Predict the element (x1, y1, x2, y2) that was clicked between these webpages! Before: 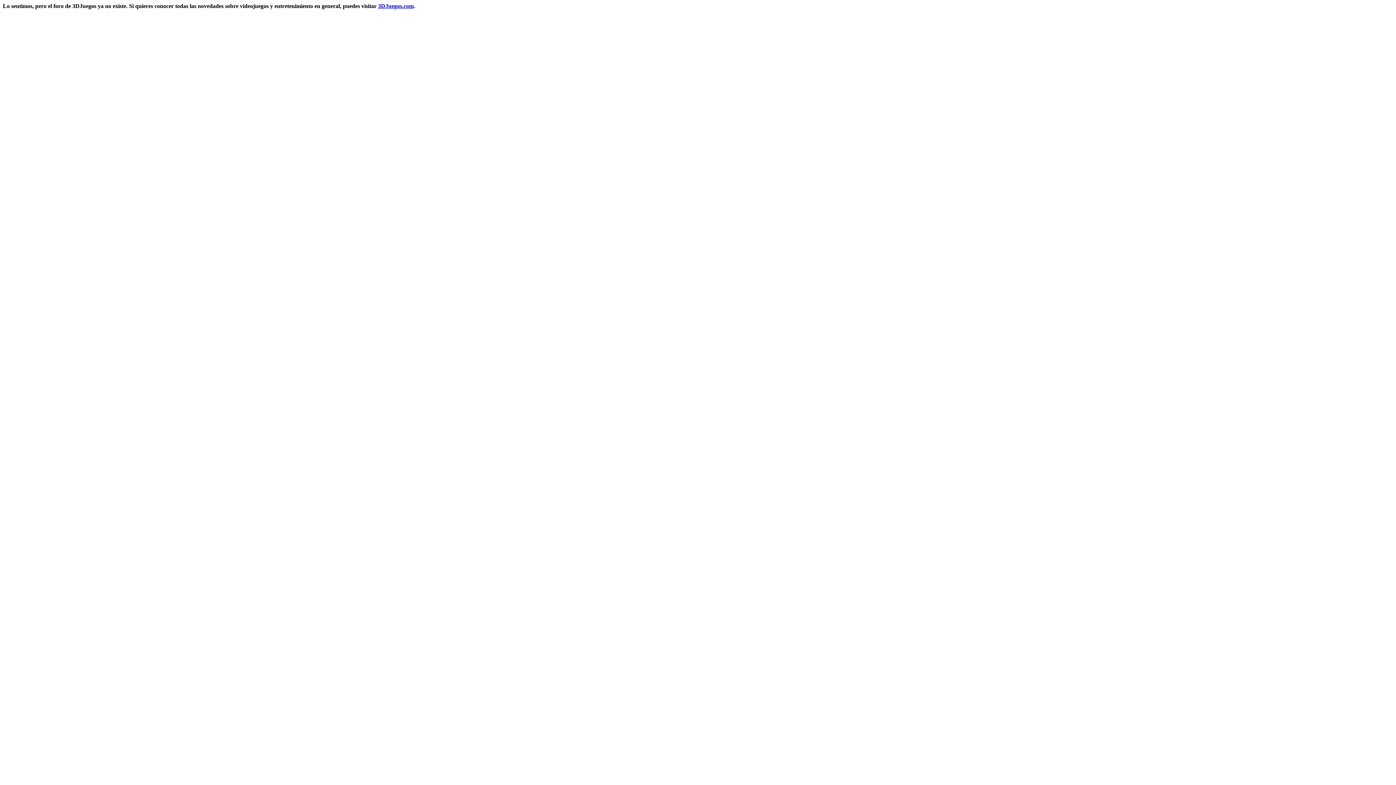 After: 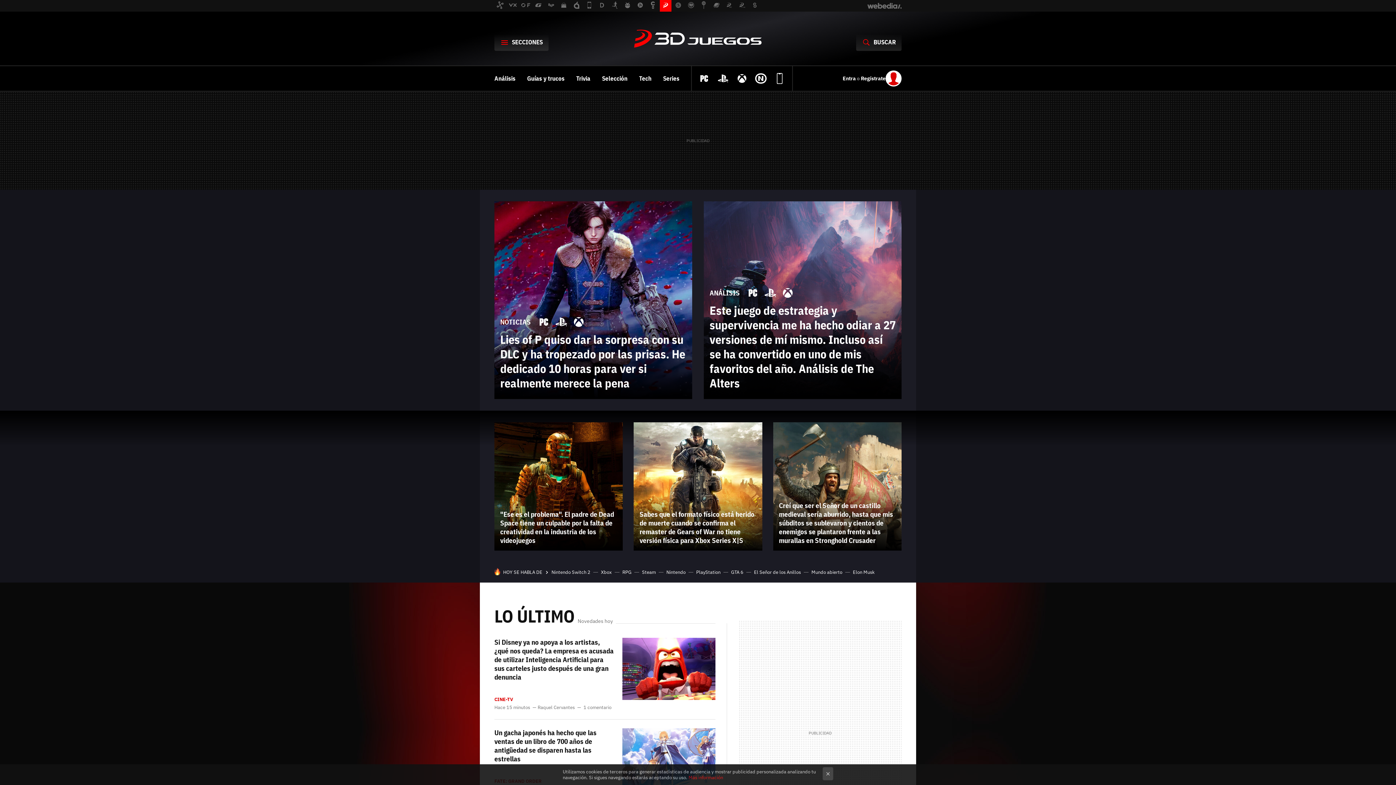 Action: label: 3DJuegos.com bbox: (378, 2, 413, 9)